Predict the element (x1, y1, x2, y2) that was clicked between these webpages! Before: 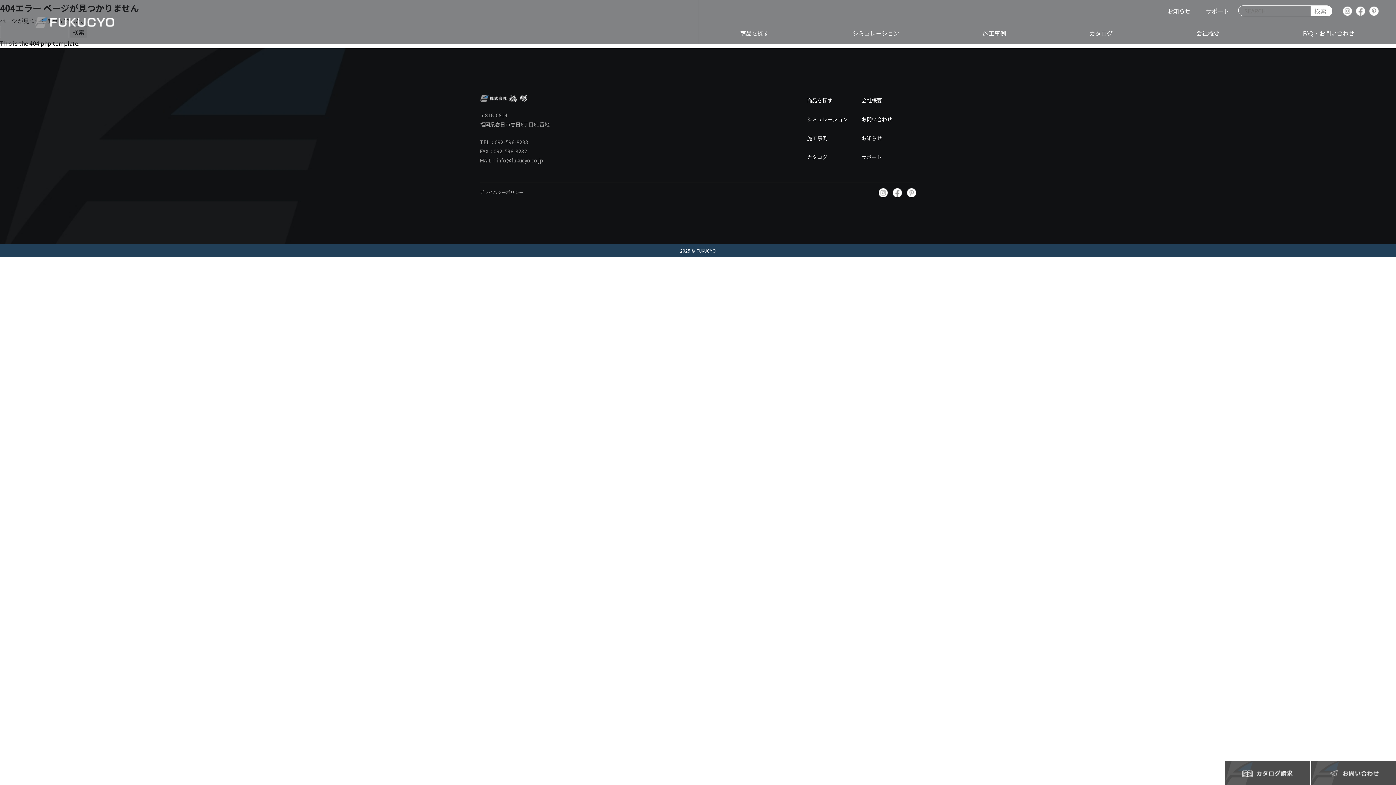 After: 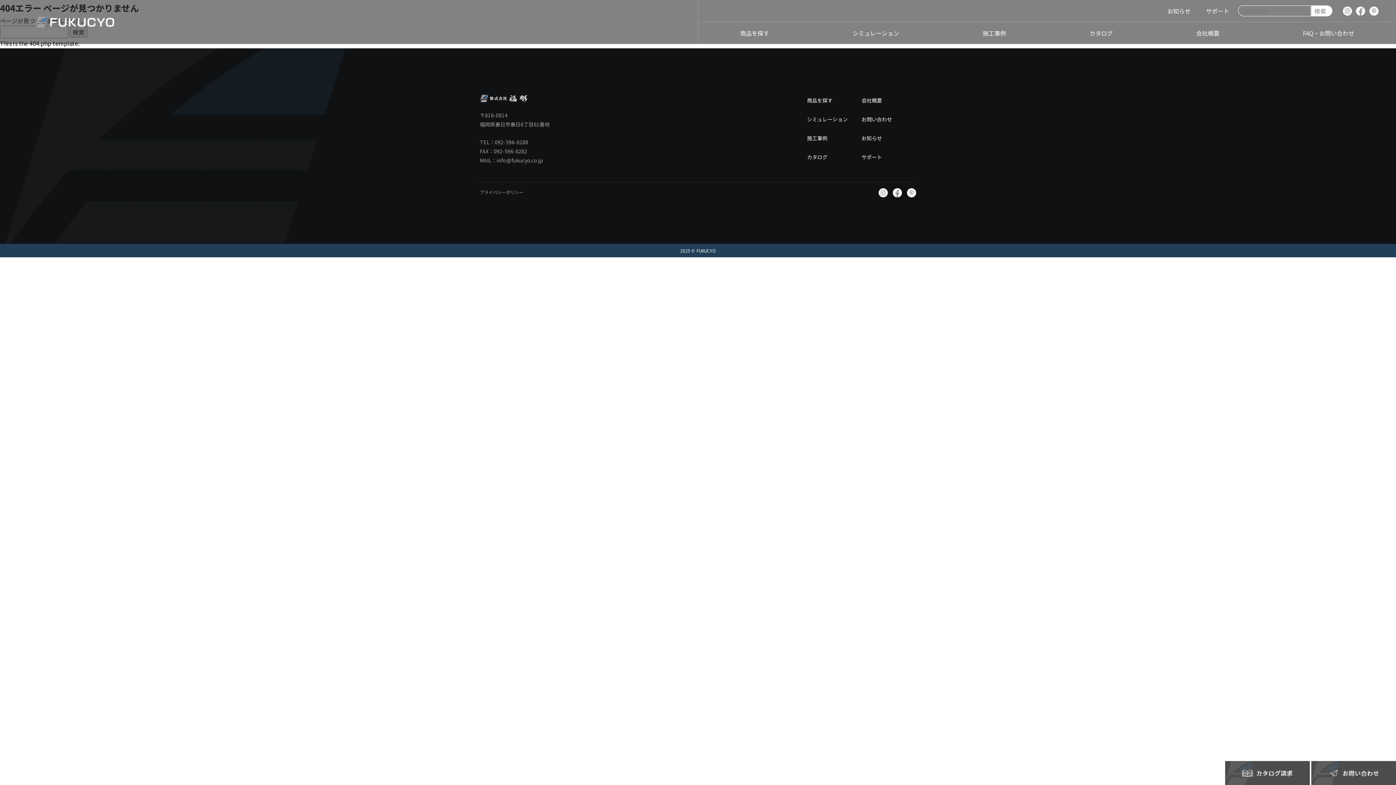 Action: bbox: (1355, 0, 1366, 21)